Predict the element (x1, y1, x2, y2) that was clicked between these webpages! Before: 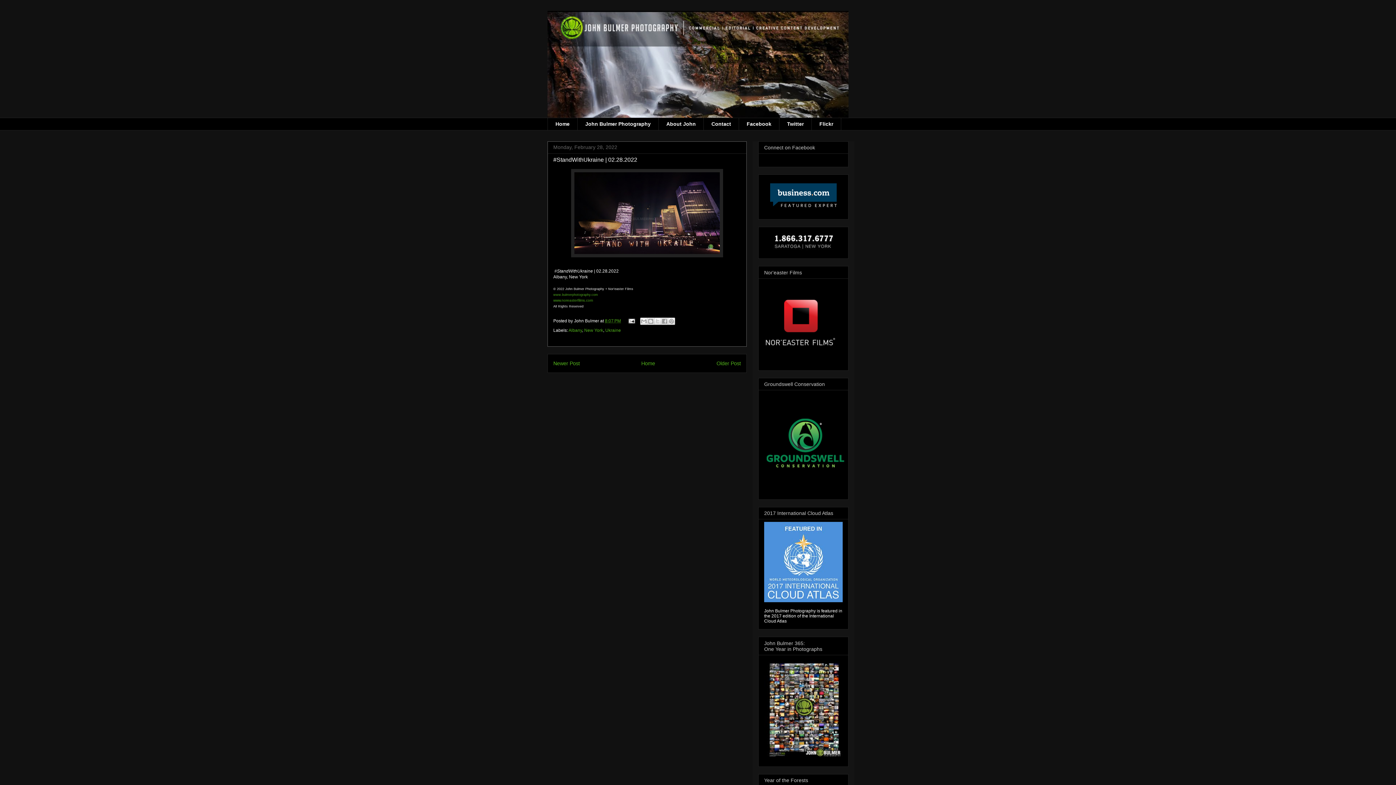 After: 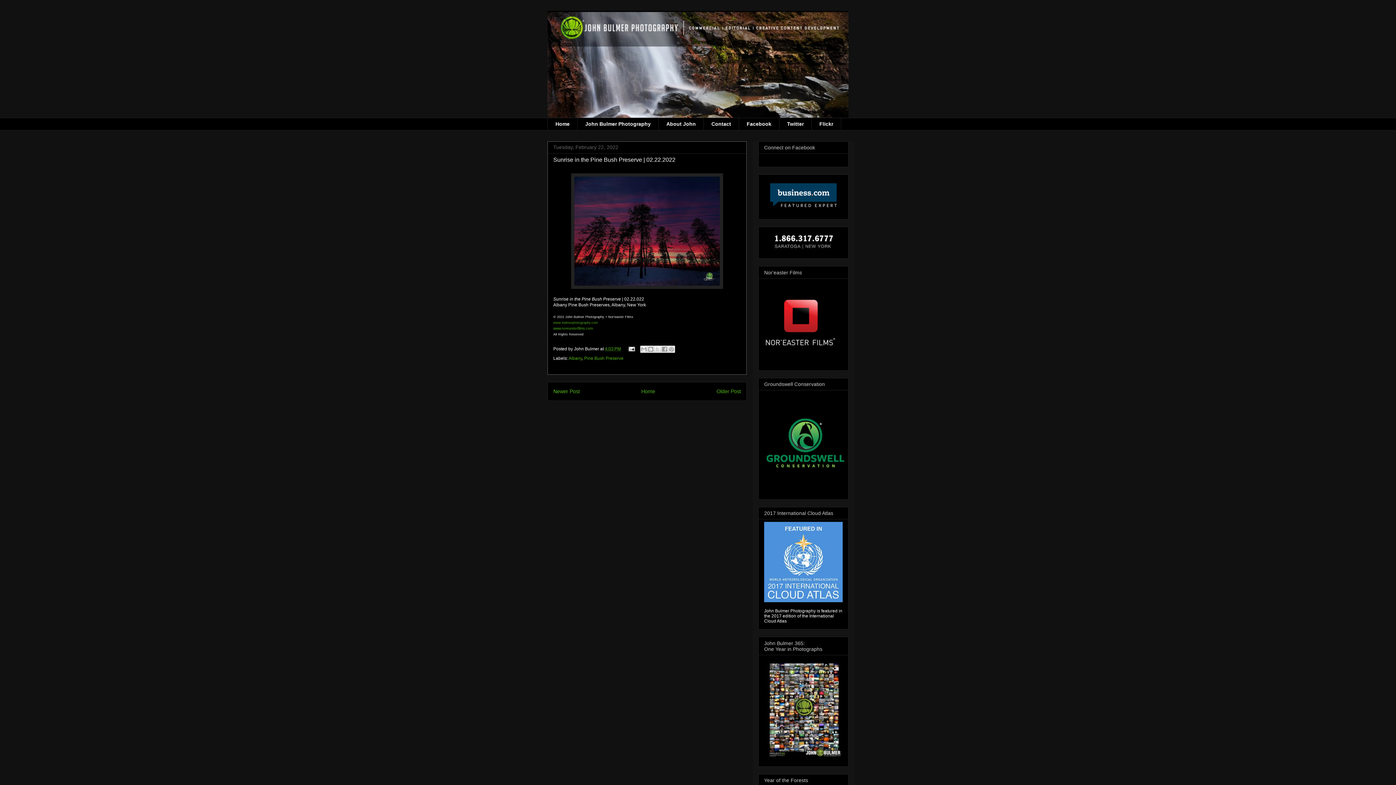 Action: label: Older Post bbox: (716, 360, 741, 366)